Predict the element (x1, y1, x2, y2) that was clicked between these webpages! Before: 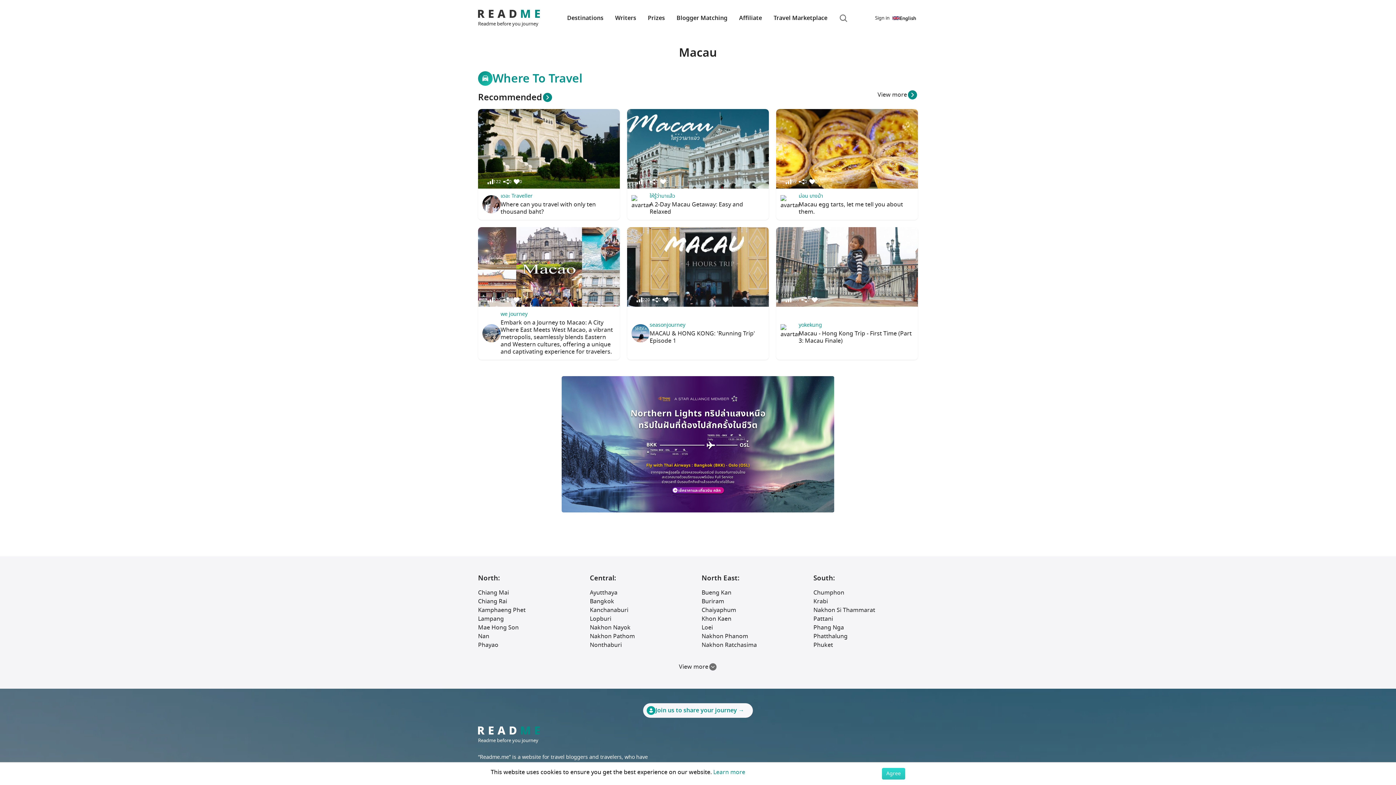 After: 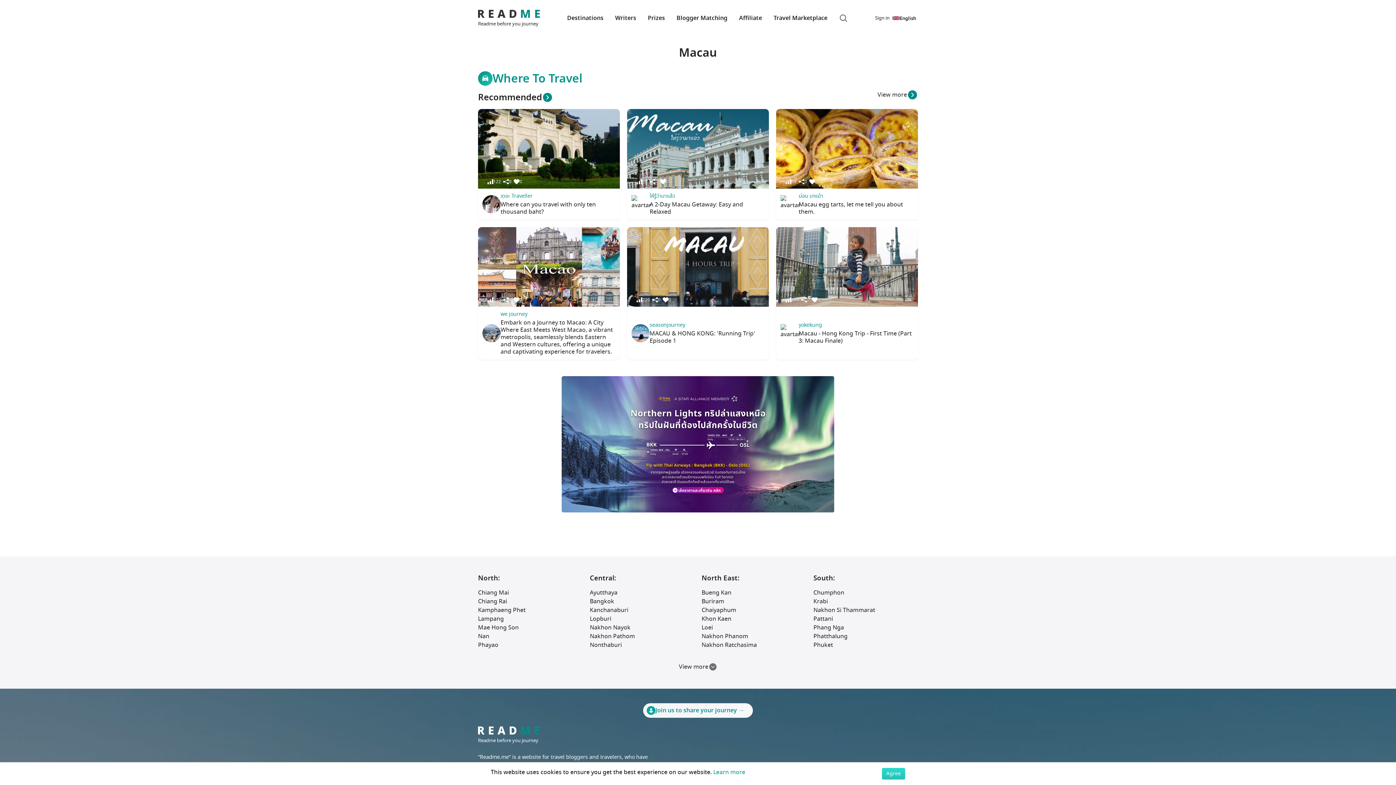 Action: bbox: (478, 376, 918, 512)